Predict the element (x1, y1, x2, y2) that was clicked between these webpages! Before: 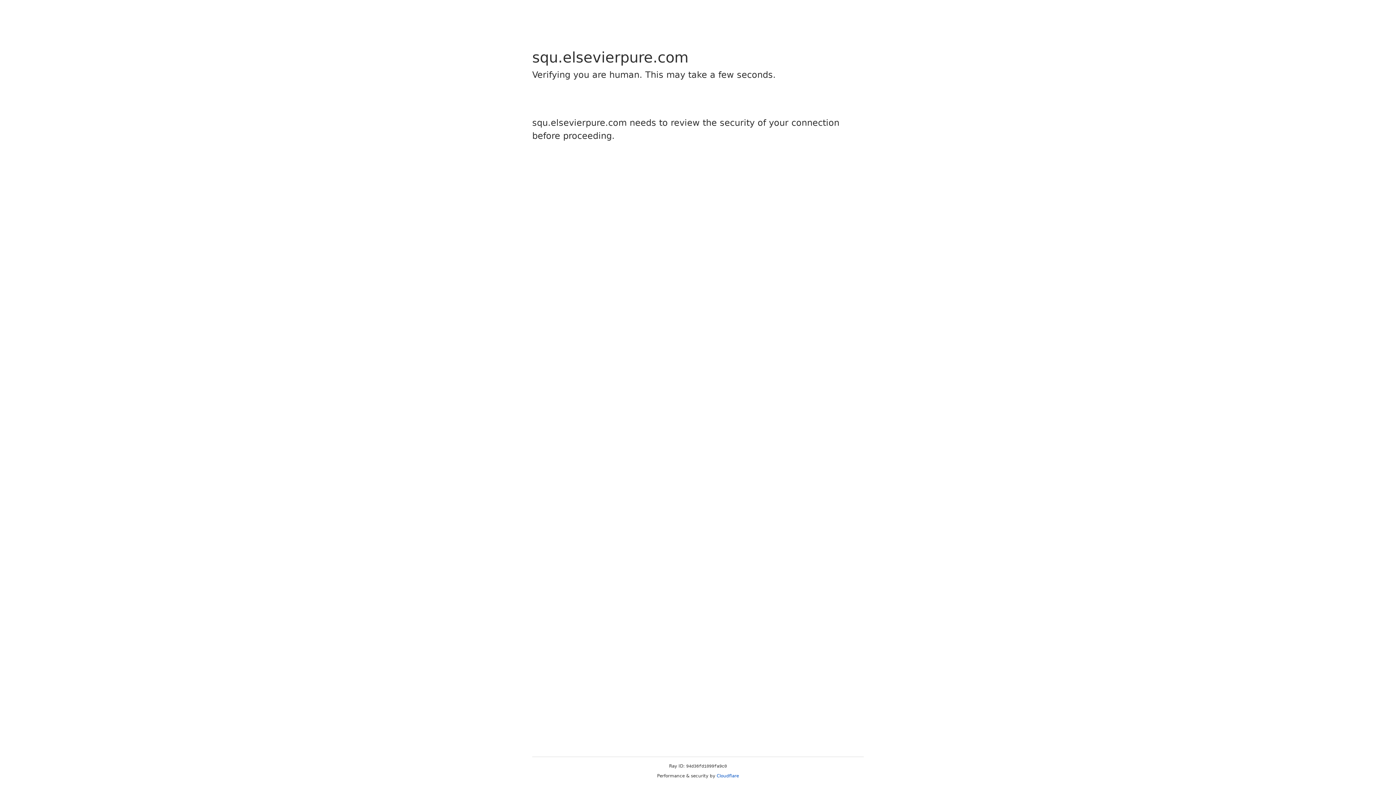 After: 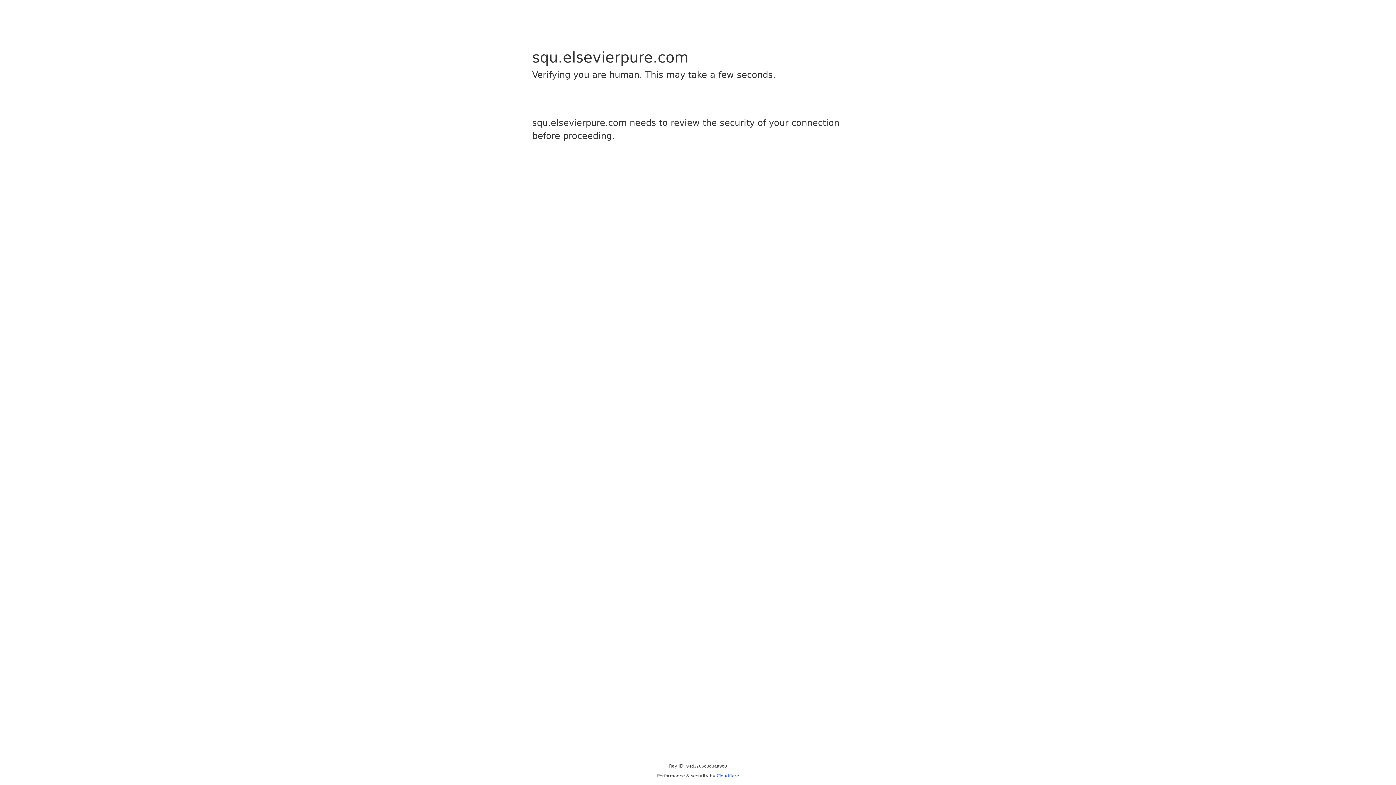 Action: bbox: (716, 773, 739, 778) label: Cloudflare